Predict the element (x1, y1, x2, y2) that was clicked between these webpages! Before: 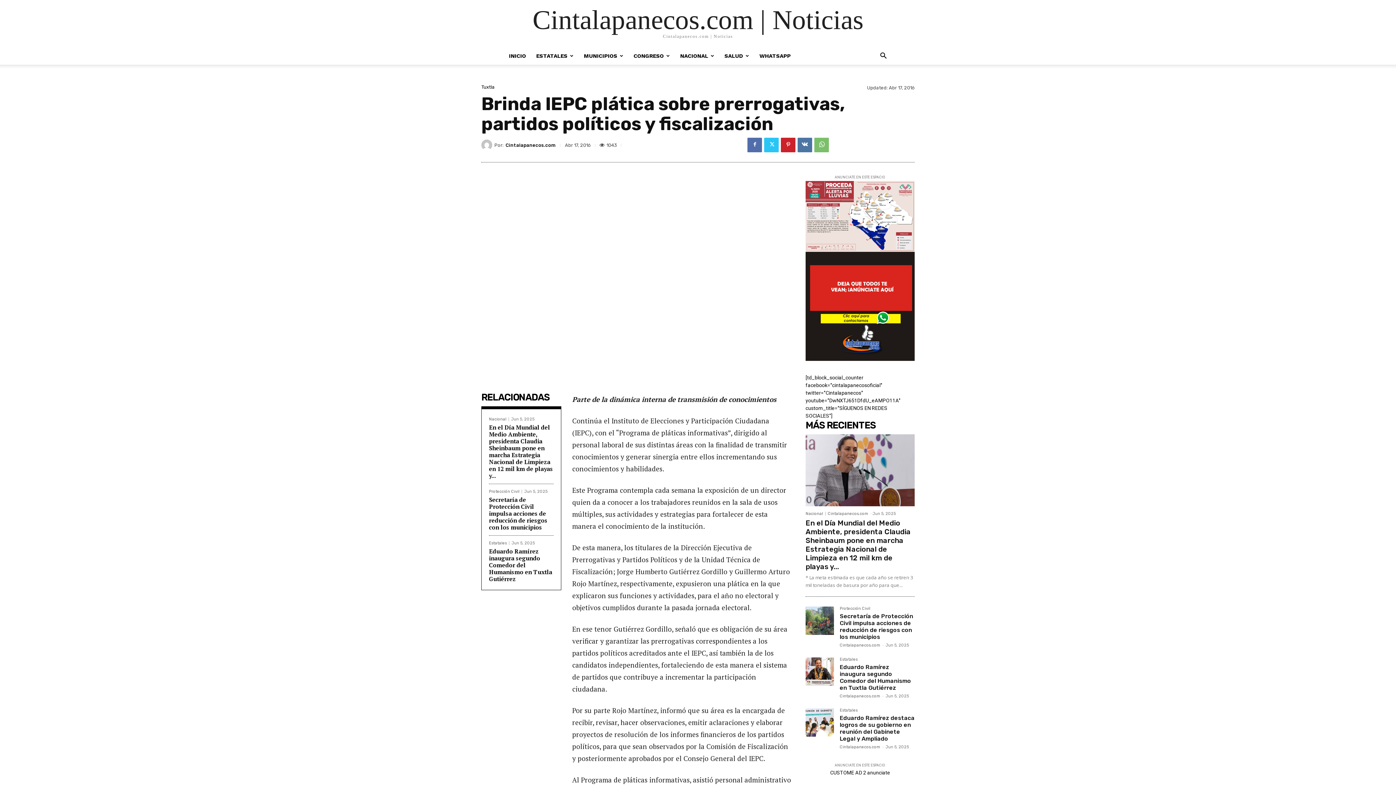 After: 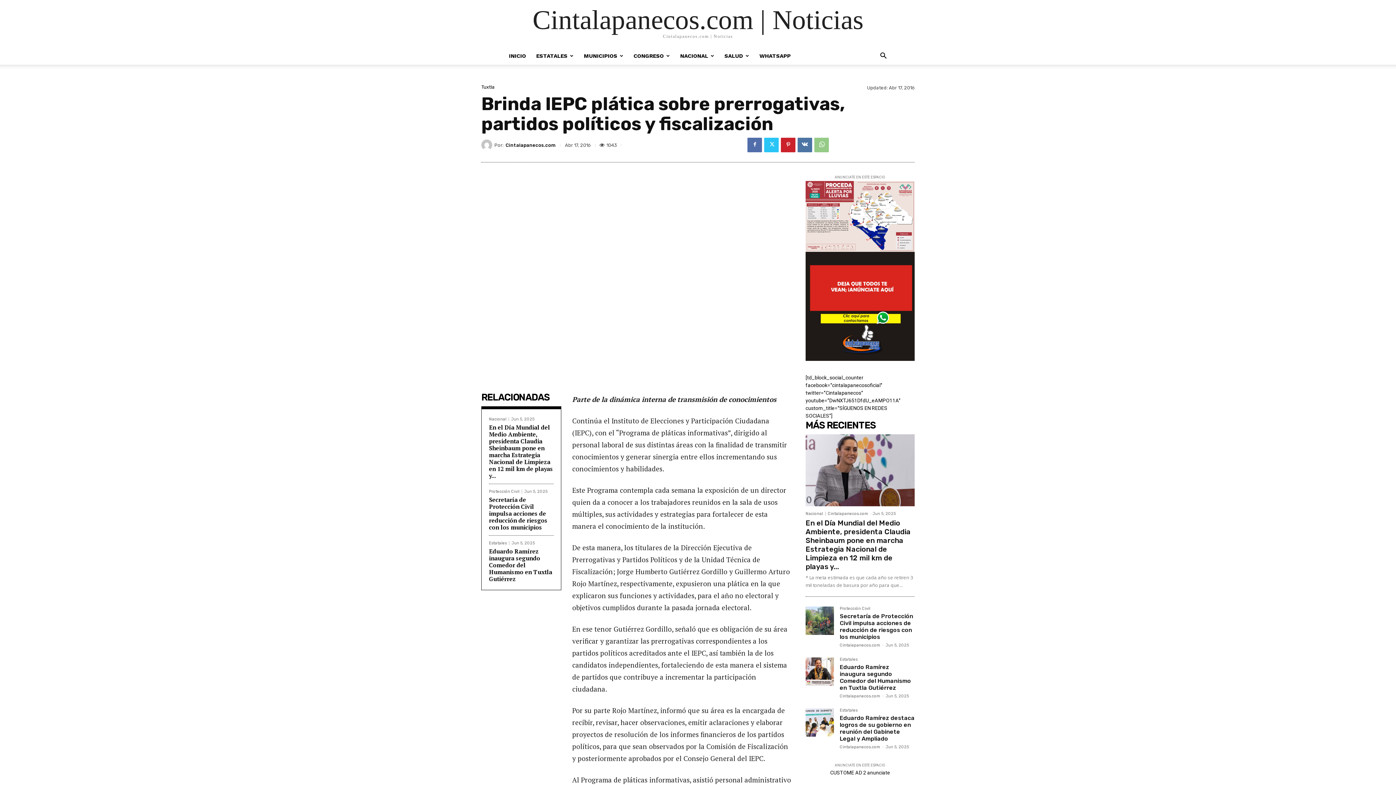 Action: bbox: (814, 137, 829, 152)